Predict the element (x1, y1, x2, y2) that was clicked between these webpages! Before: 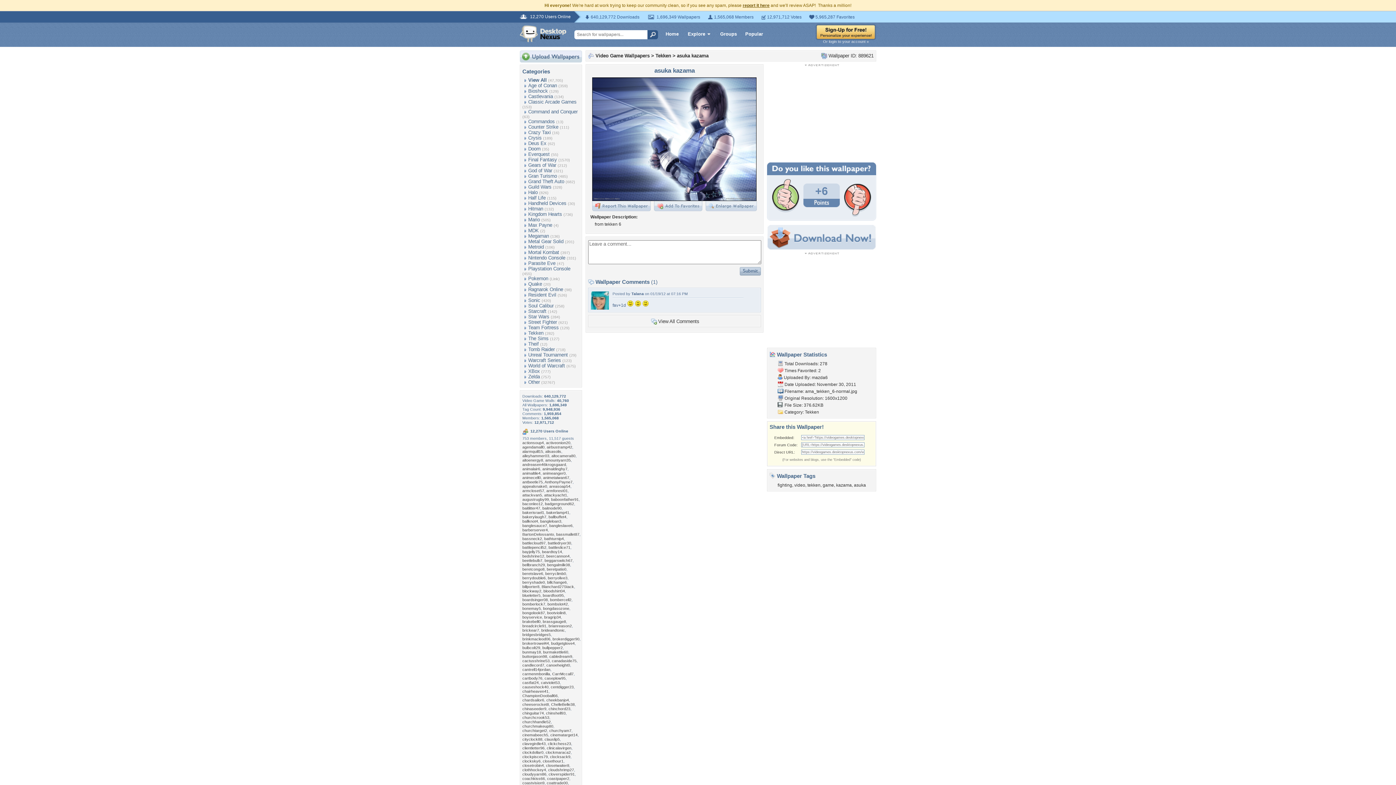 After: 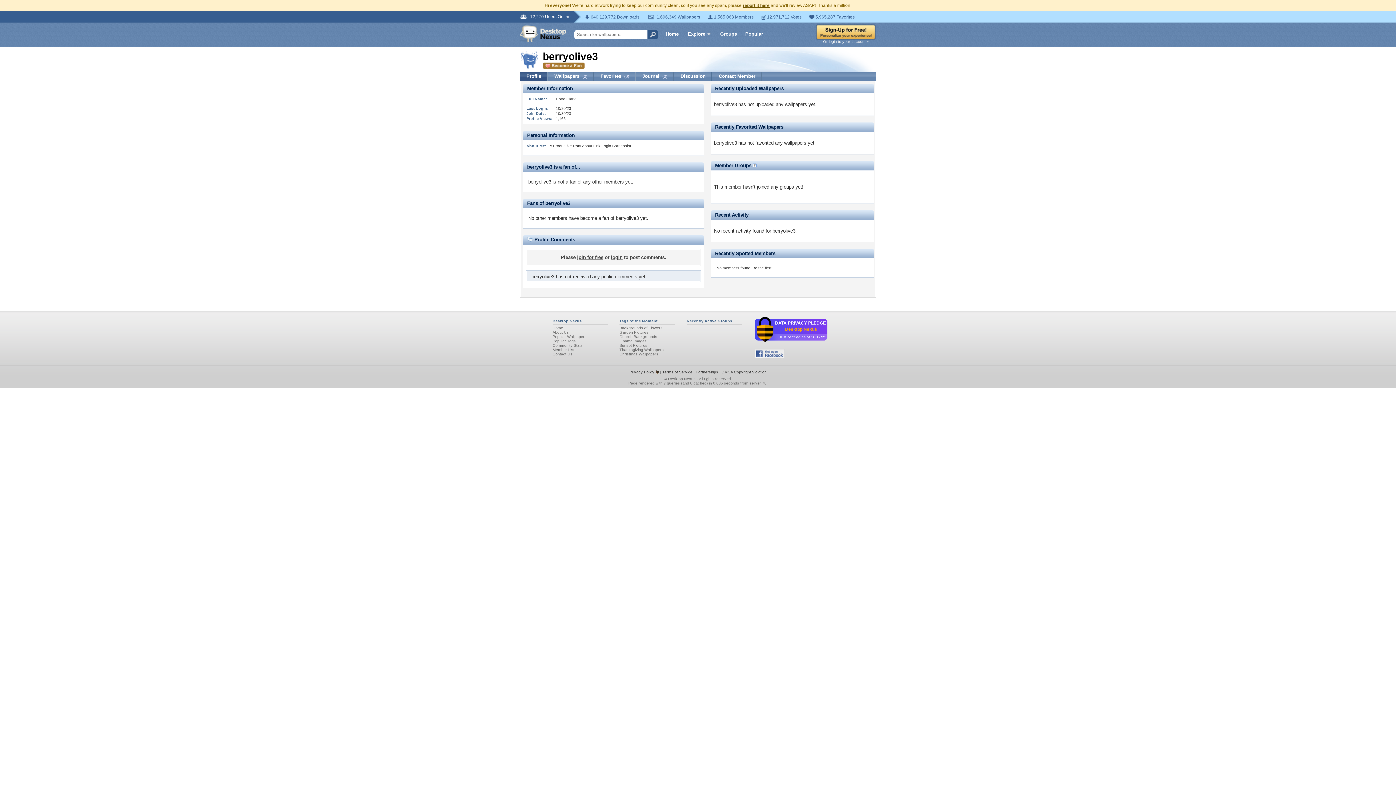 Action: bbox: (548, 576, 567, 580) label: berryolive3